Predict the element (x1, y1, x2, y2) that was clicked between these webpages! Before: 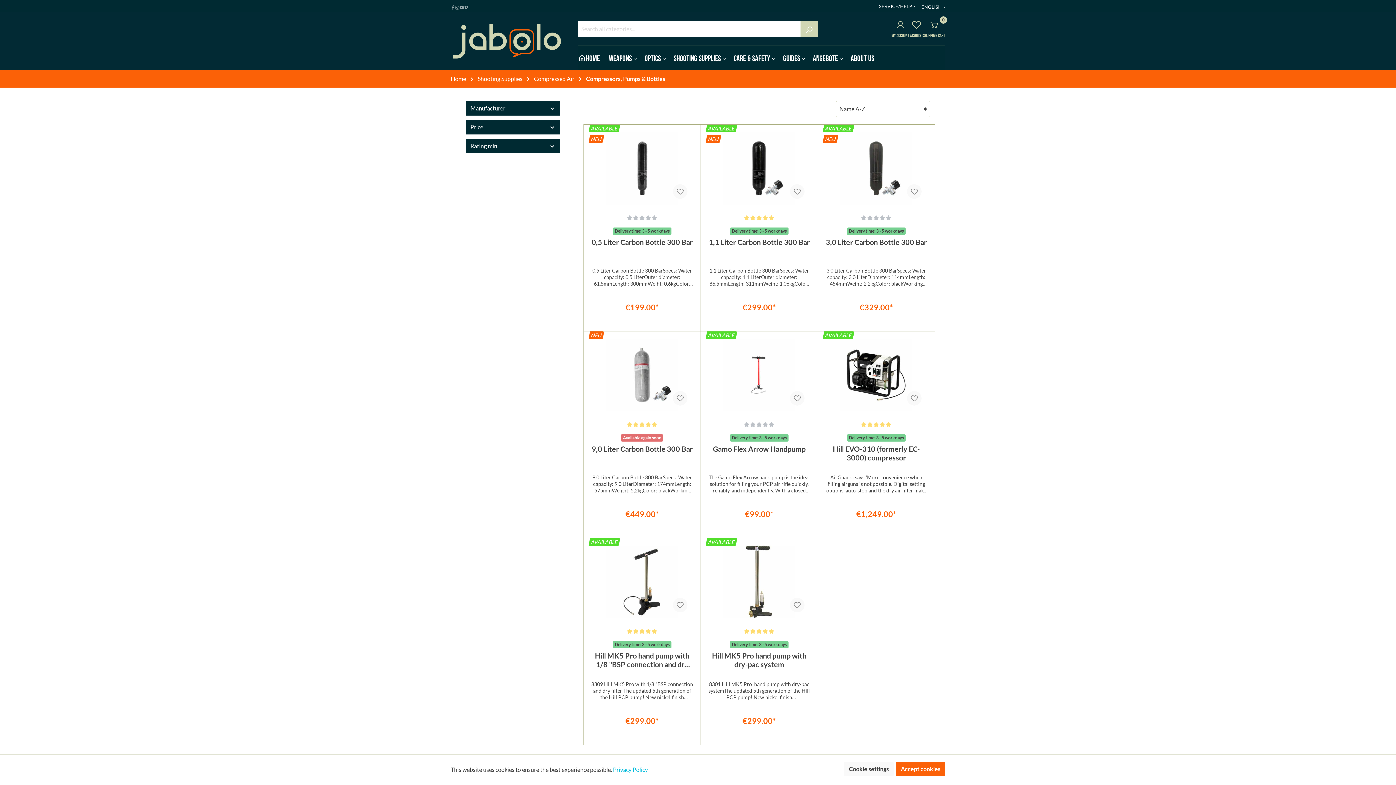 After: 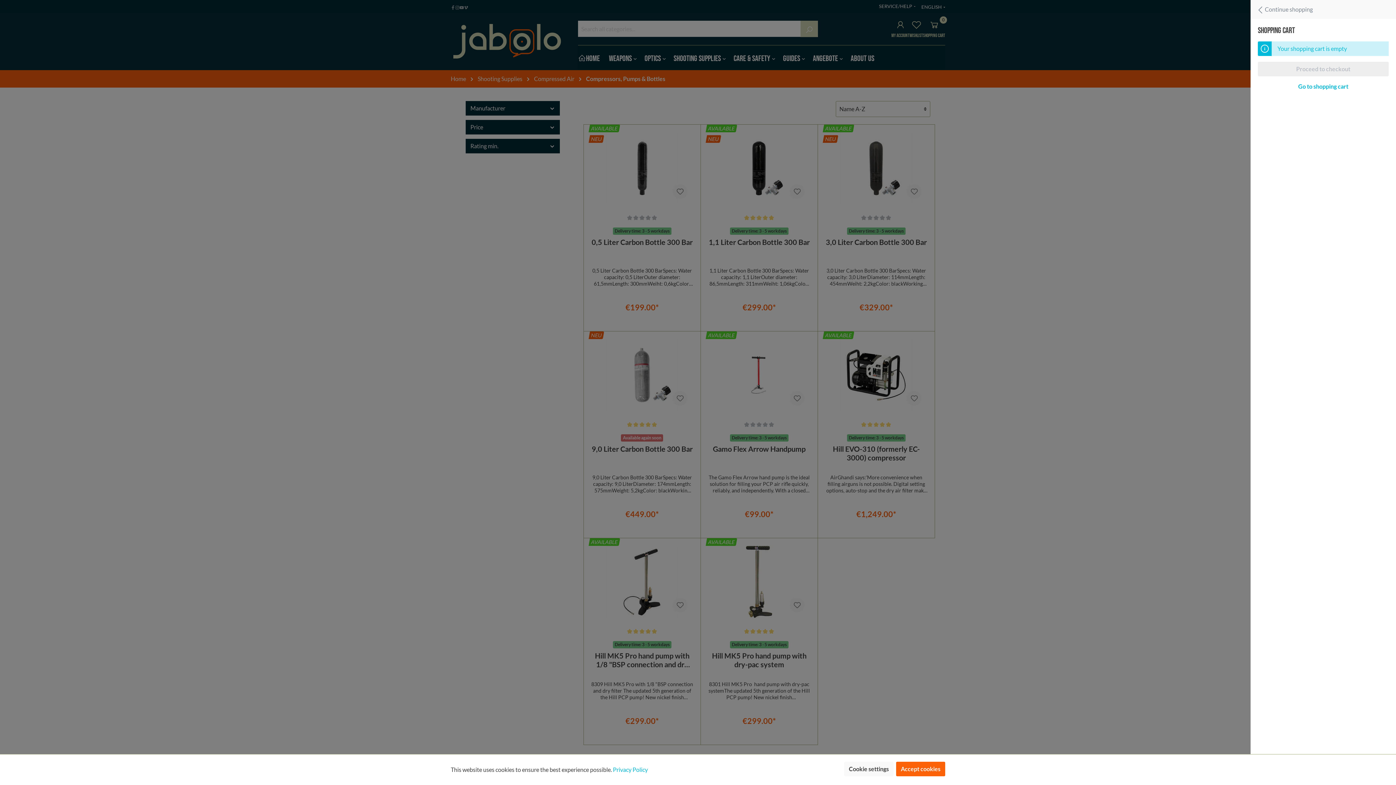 Action: bbox: (929, 22, 939, 29) label: Shopping cart